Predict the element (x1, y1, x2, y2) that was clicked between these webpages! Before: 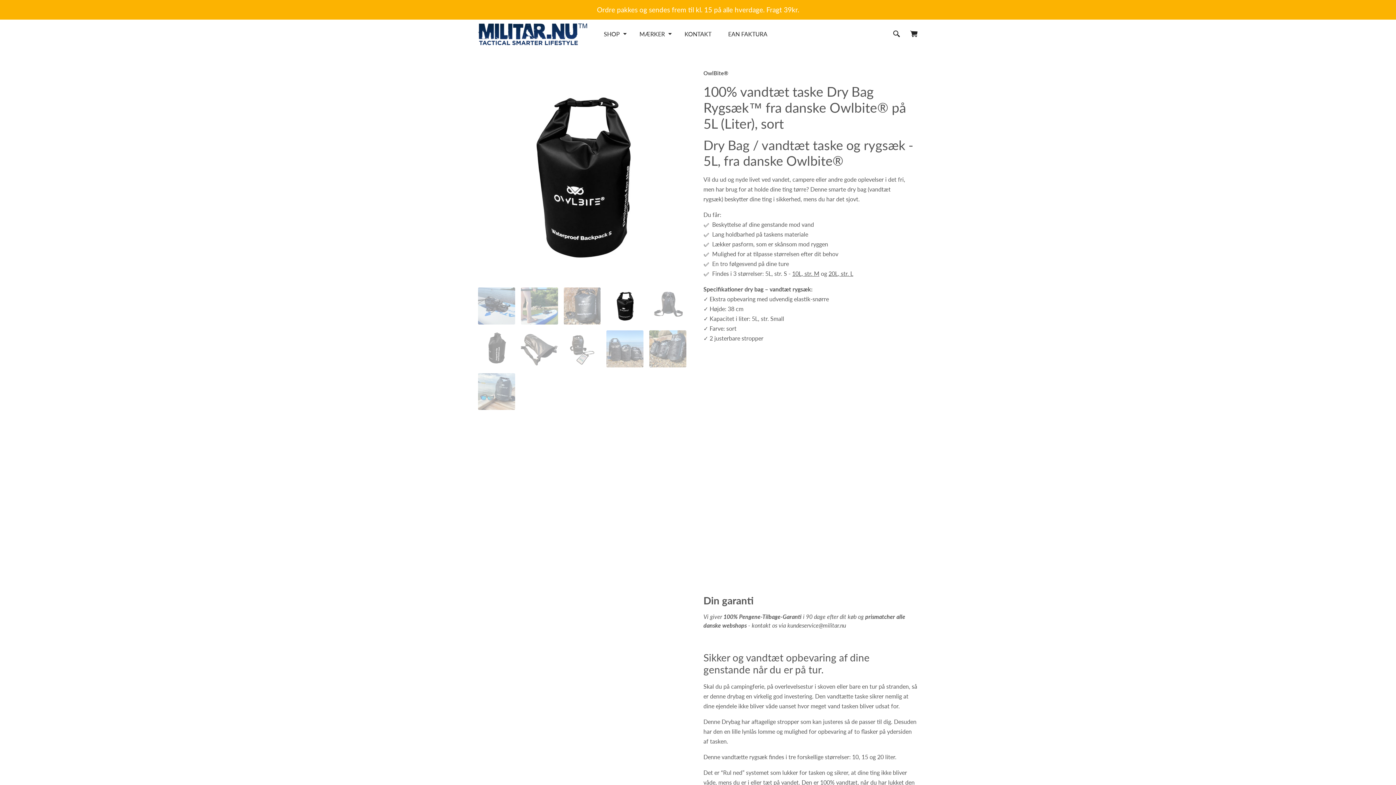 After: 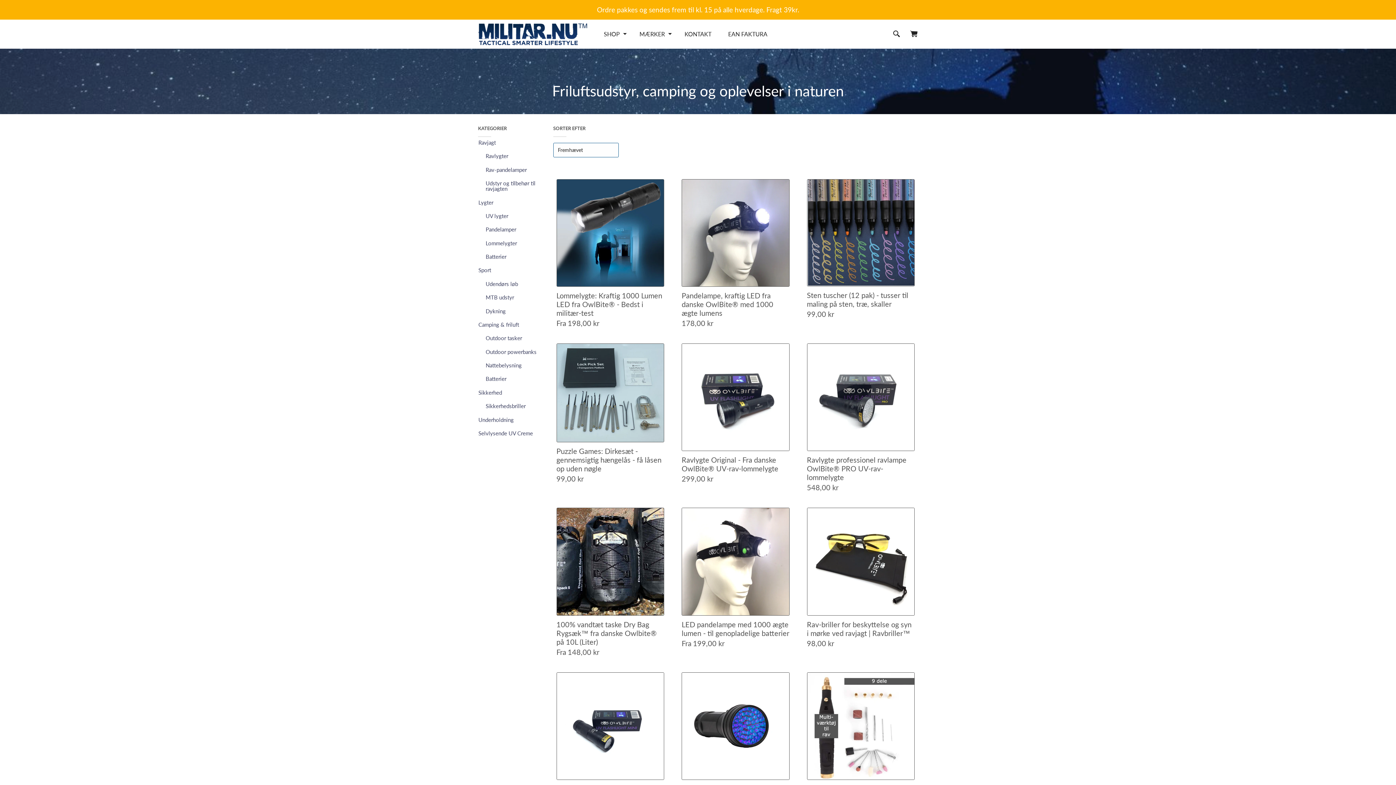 Action: label: SHOP bbox: (598, 27, 628, 41)